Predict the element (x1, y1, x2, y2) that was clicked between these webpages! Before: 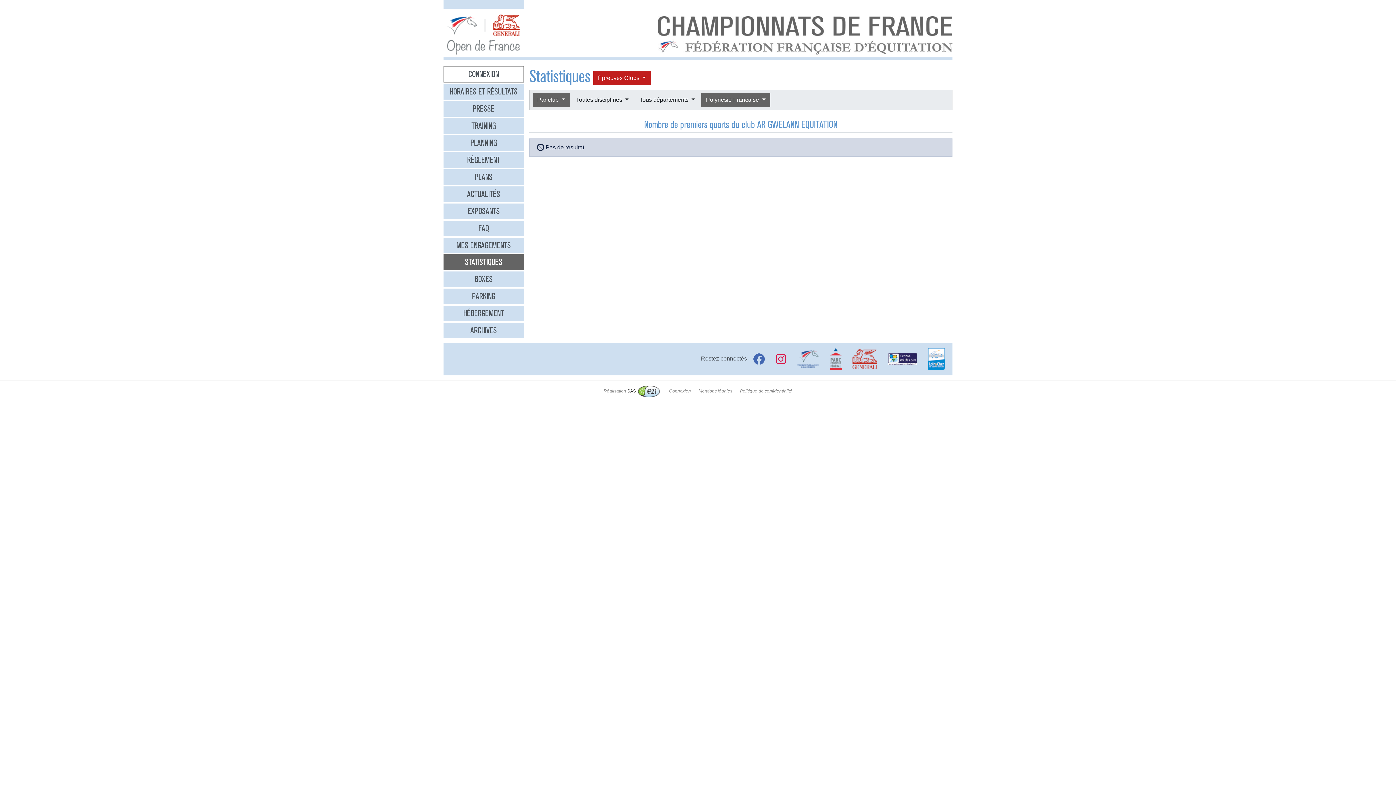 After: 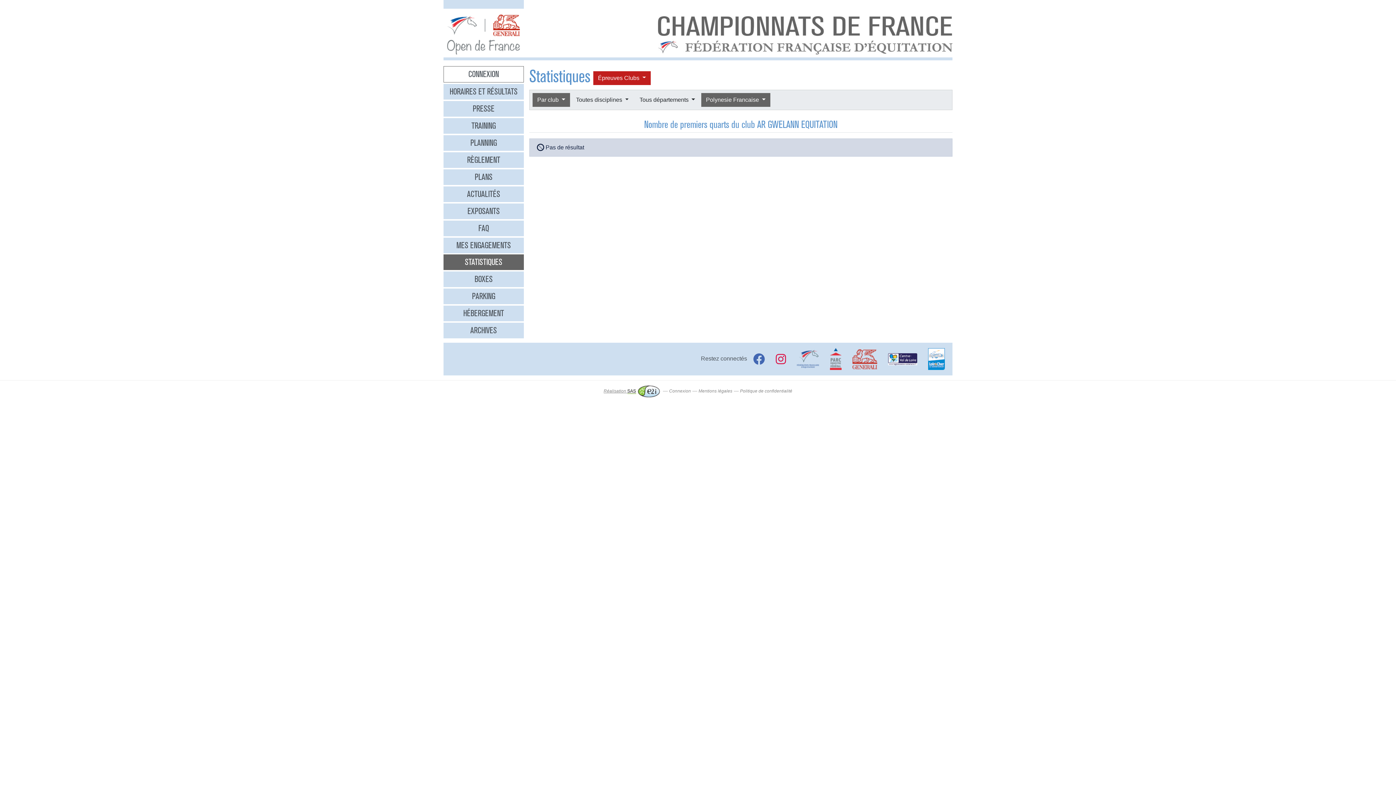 Action: label: Réalisation SAS bbox: (603, 388, 661, 393)